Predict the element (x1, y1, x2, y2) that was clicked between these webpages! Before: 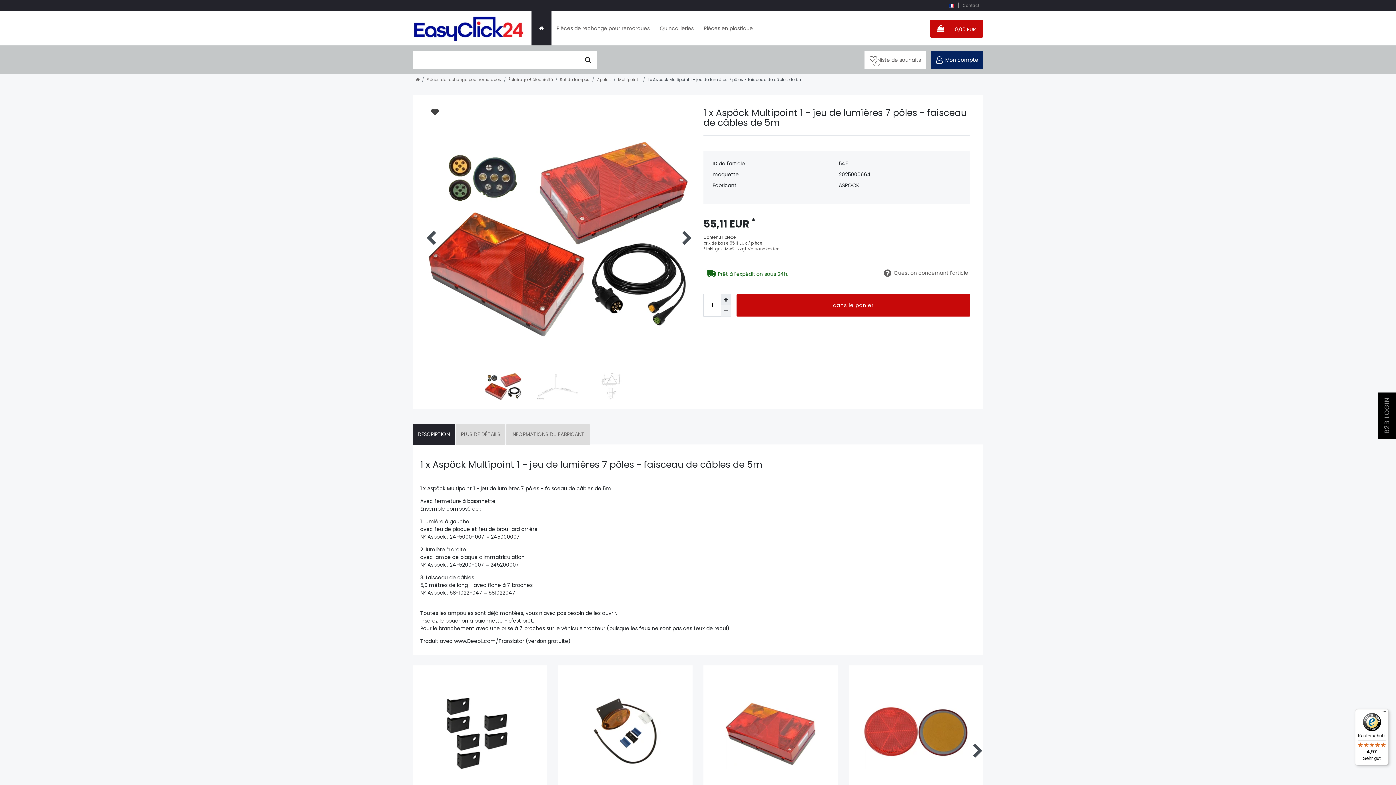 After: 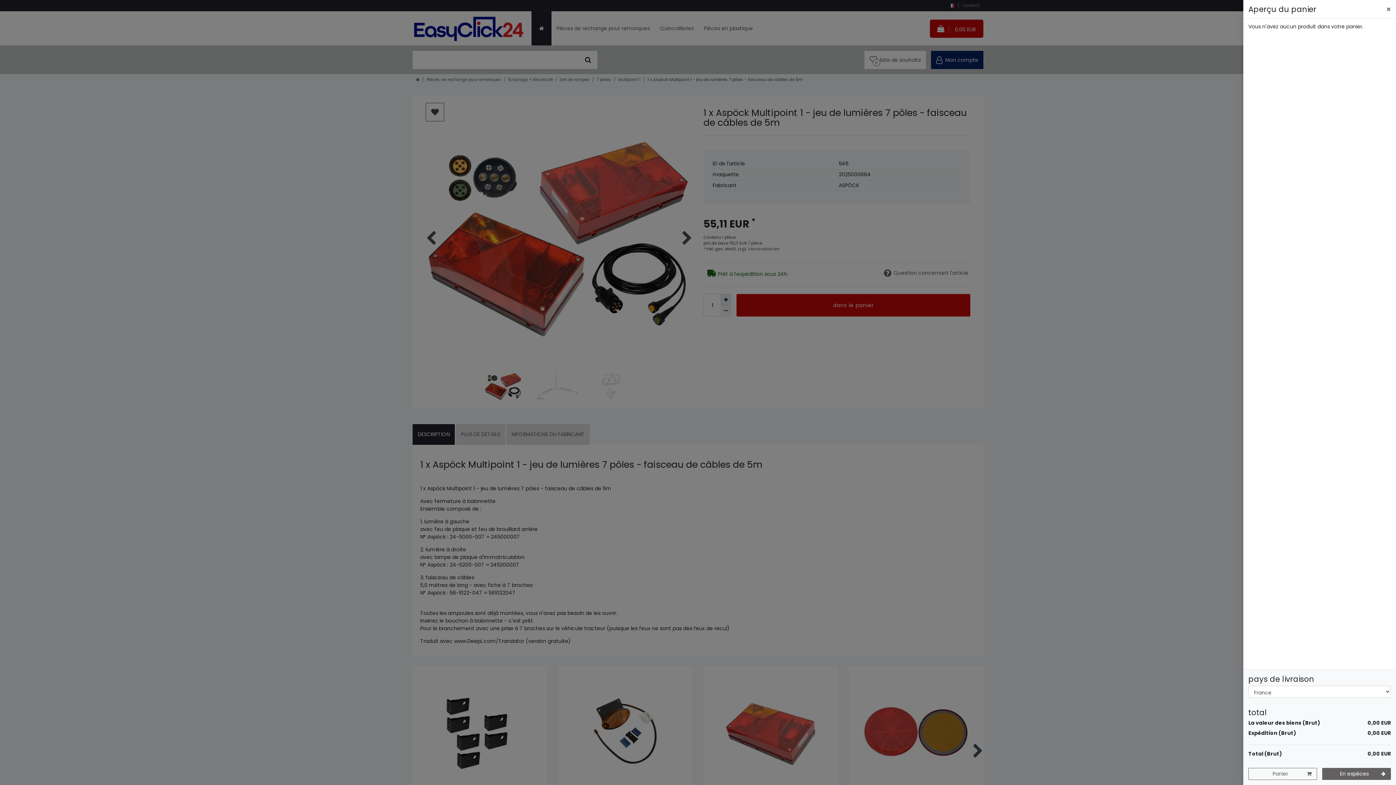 Action: label:  0,00 EUR bbox: (930, 19, 983, 37)